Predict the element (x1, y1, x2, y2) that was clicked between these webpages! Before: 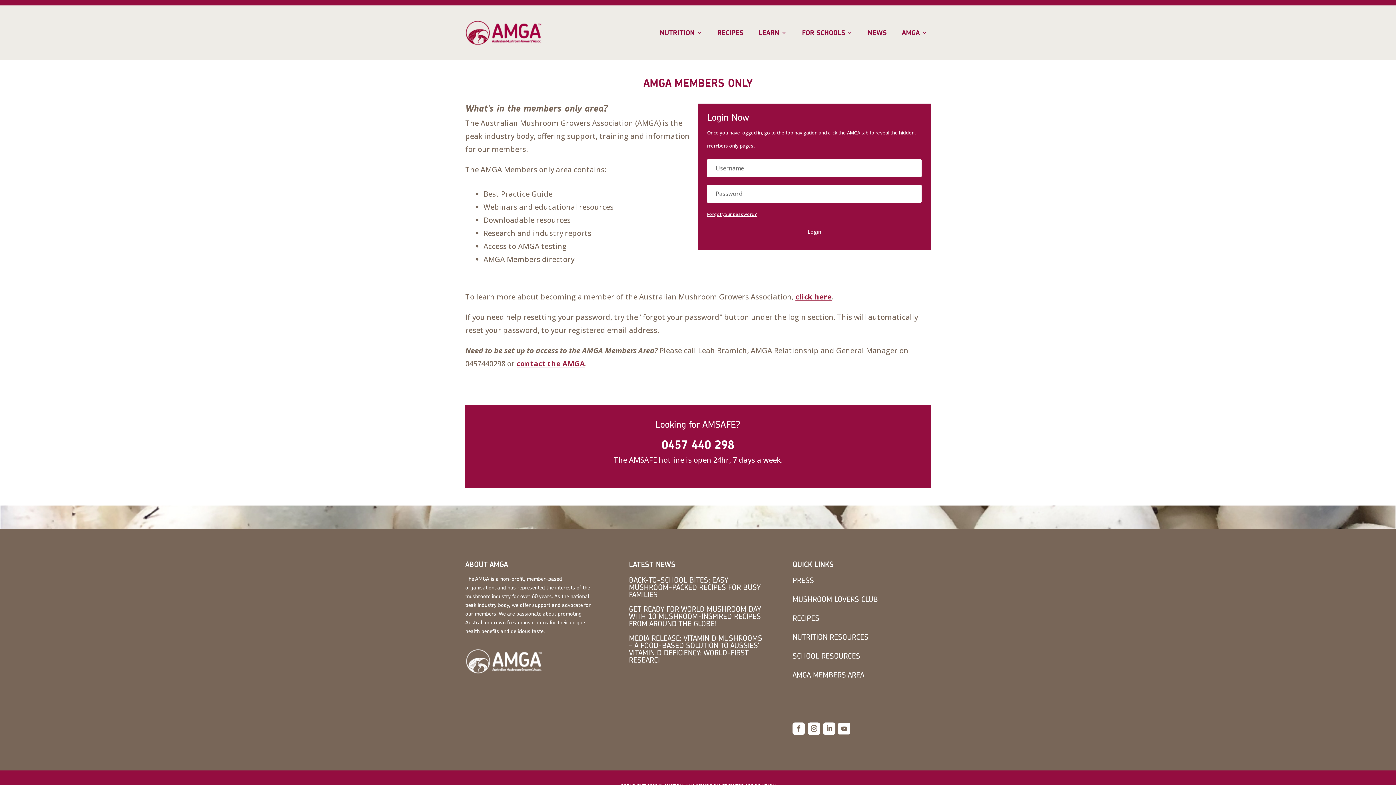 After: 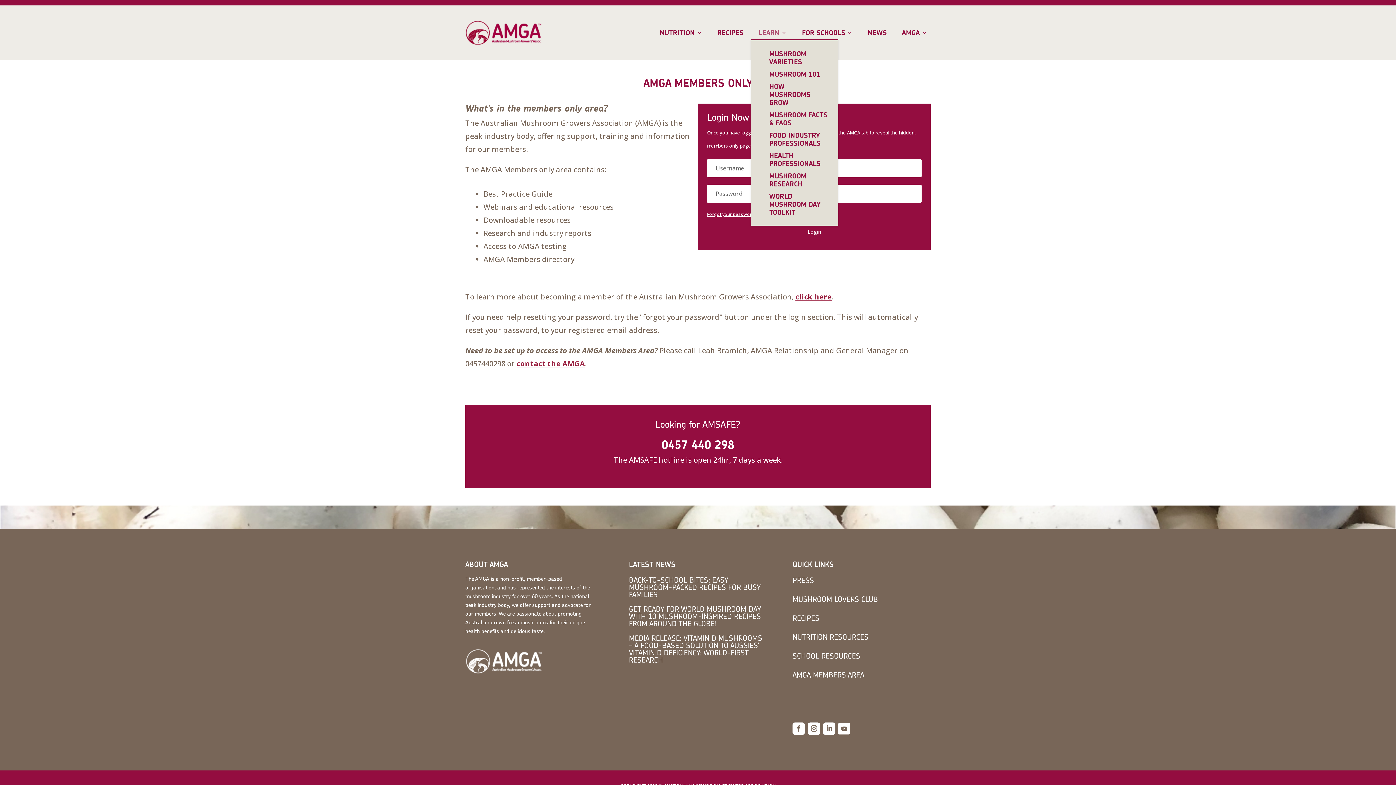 Action: label: LEARN bbox: (758, 28, 786, 39)